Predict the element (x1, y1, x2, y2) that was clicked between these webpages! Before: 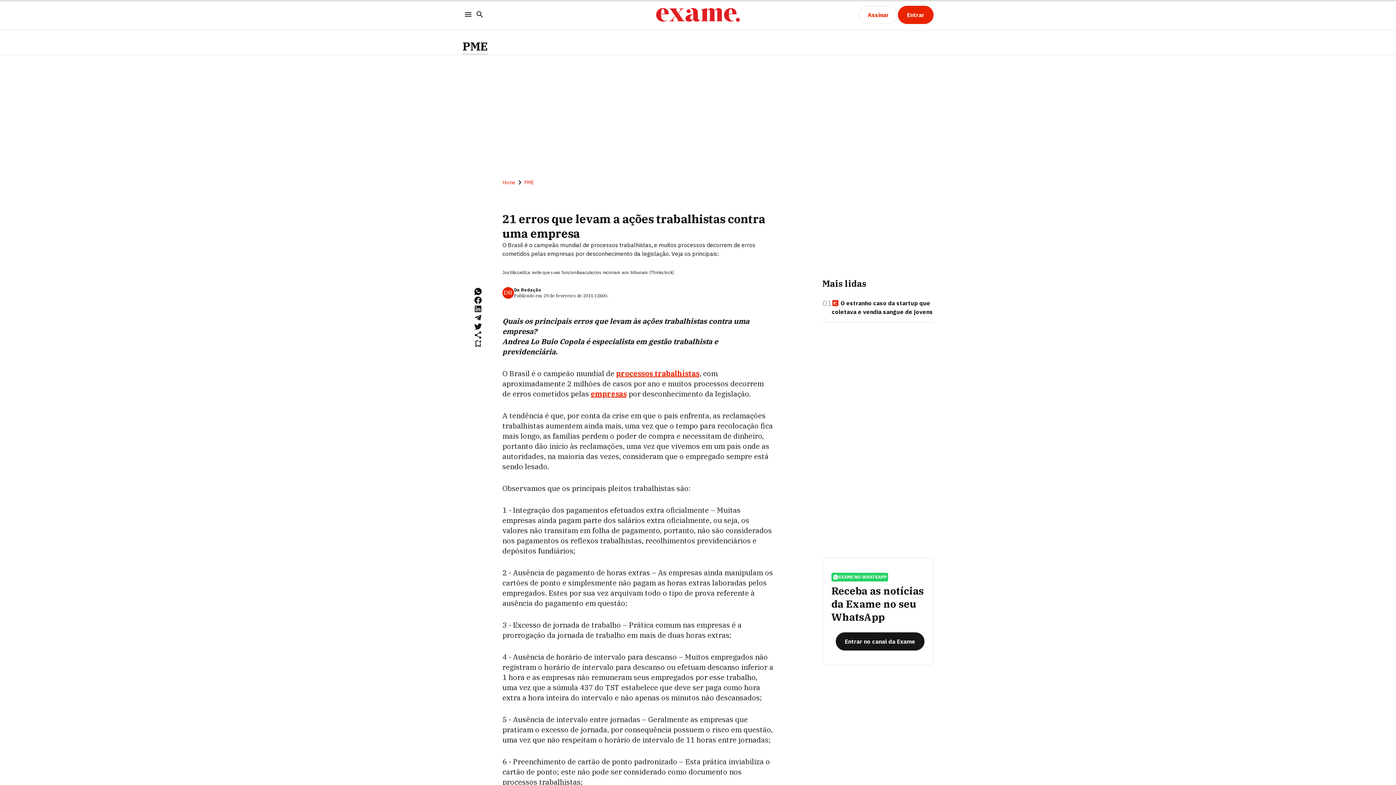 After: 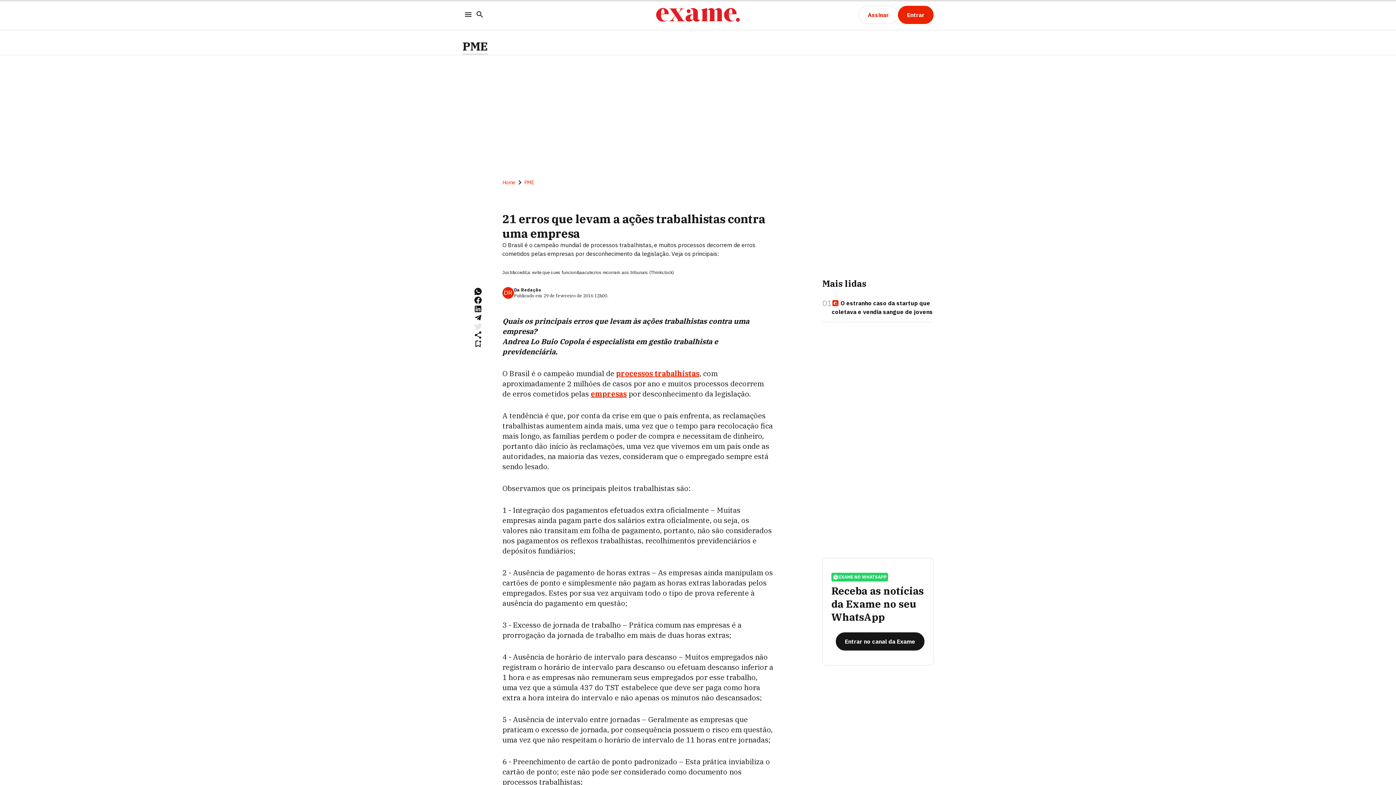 Action: bbox: (473, 322, 482, 330)